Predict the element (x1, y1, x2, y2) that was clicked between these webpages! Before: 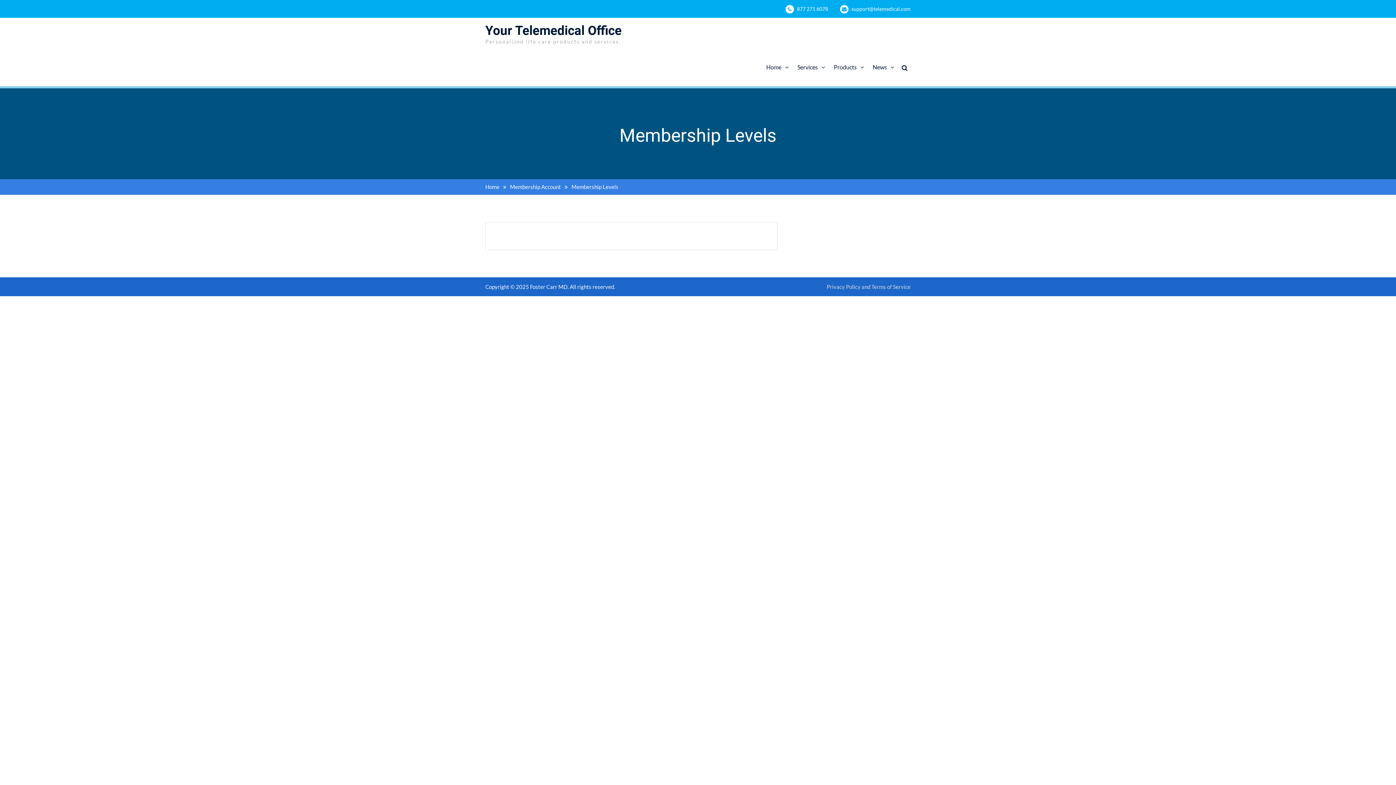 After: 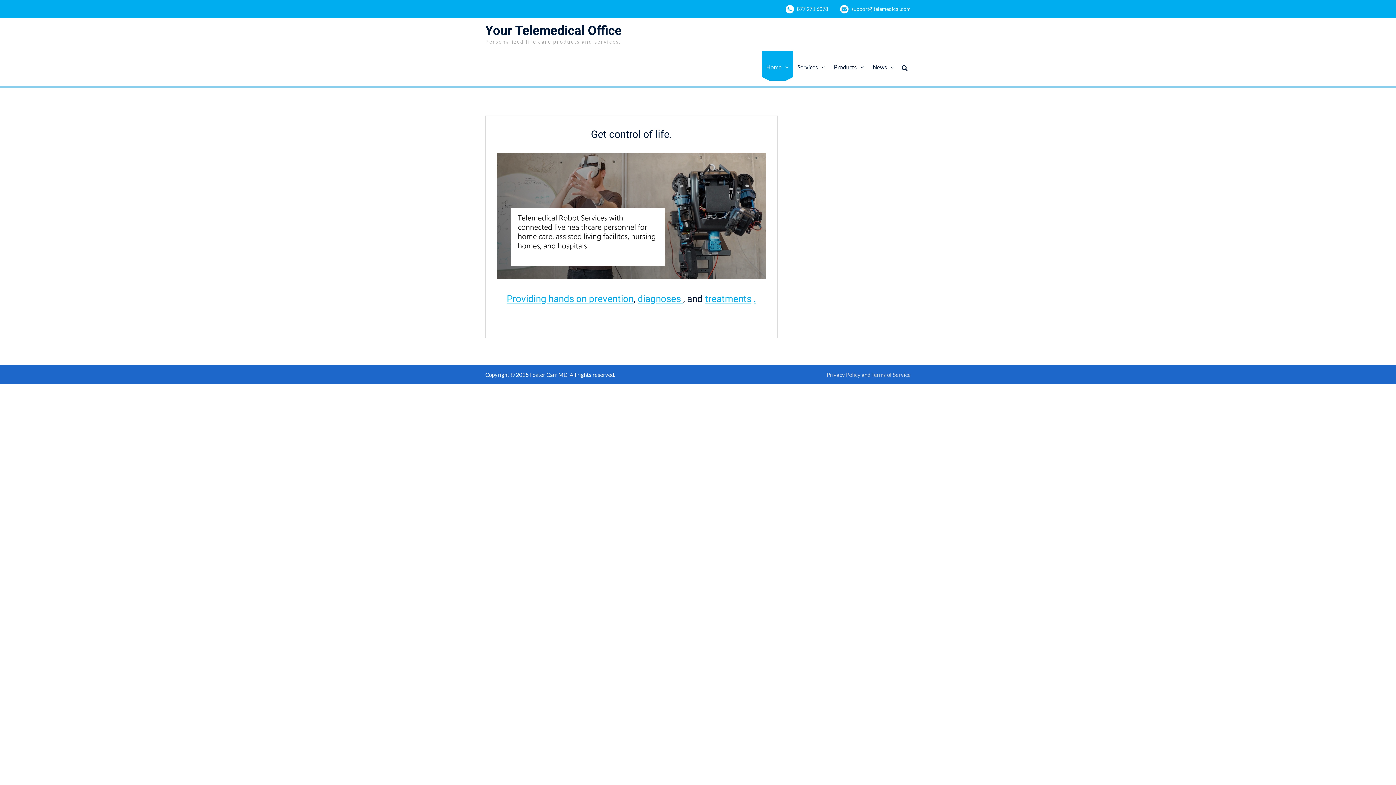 Action: label: Your Telemedical Office bbox: (485, 23, 621, 38)